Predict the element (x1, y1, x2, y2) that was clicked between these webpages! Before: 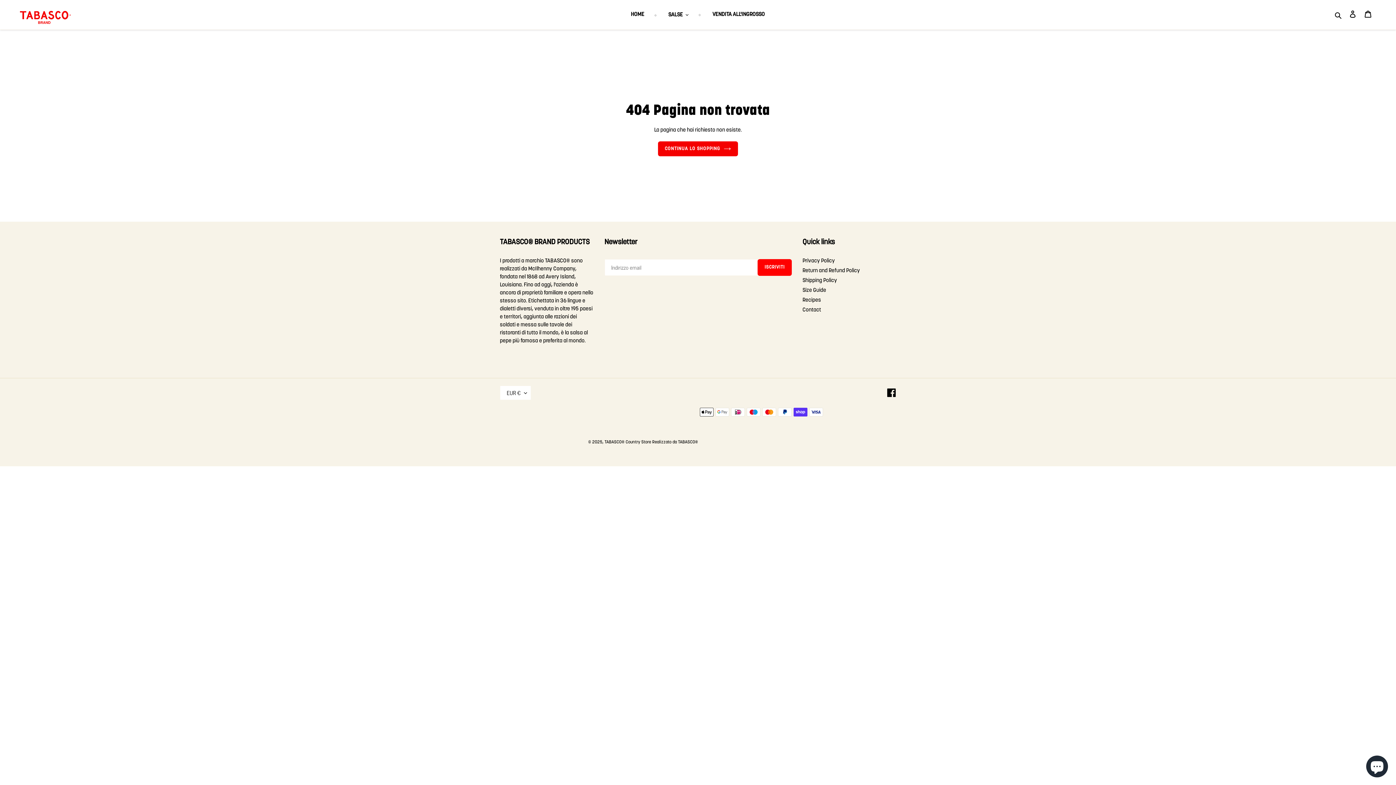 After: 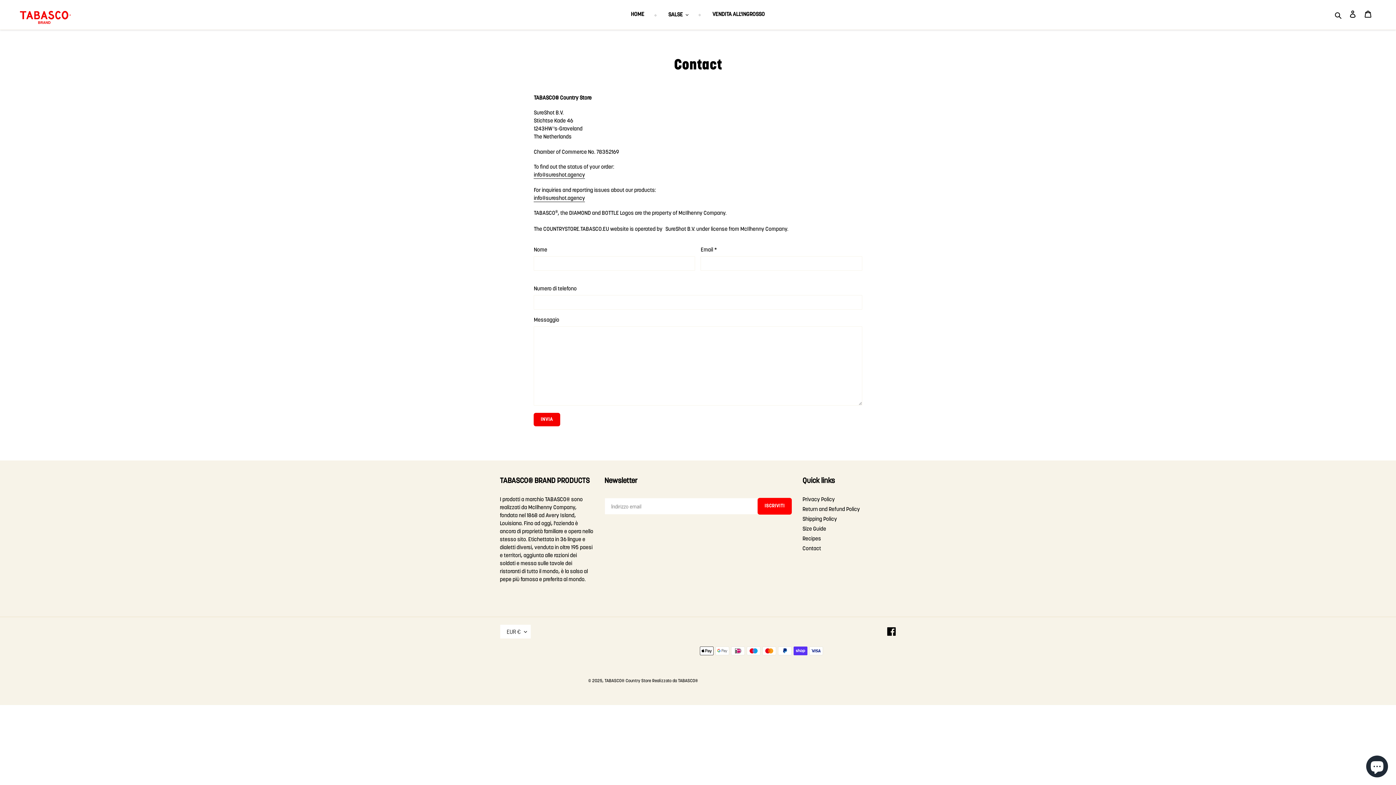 Action: label: Contact bbox: (802, 307, 821, 313)